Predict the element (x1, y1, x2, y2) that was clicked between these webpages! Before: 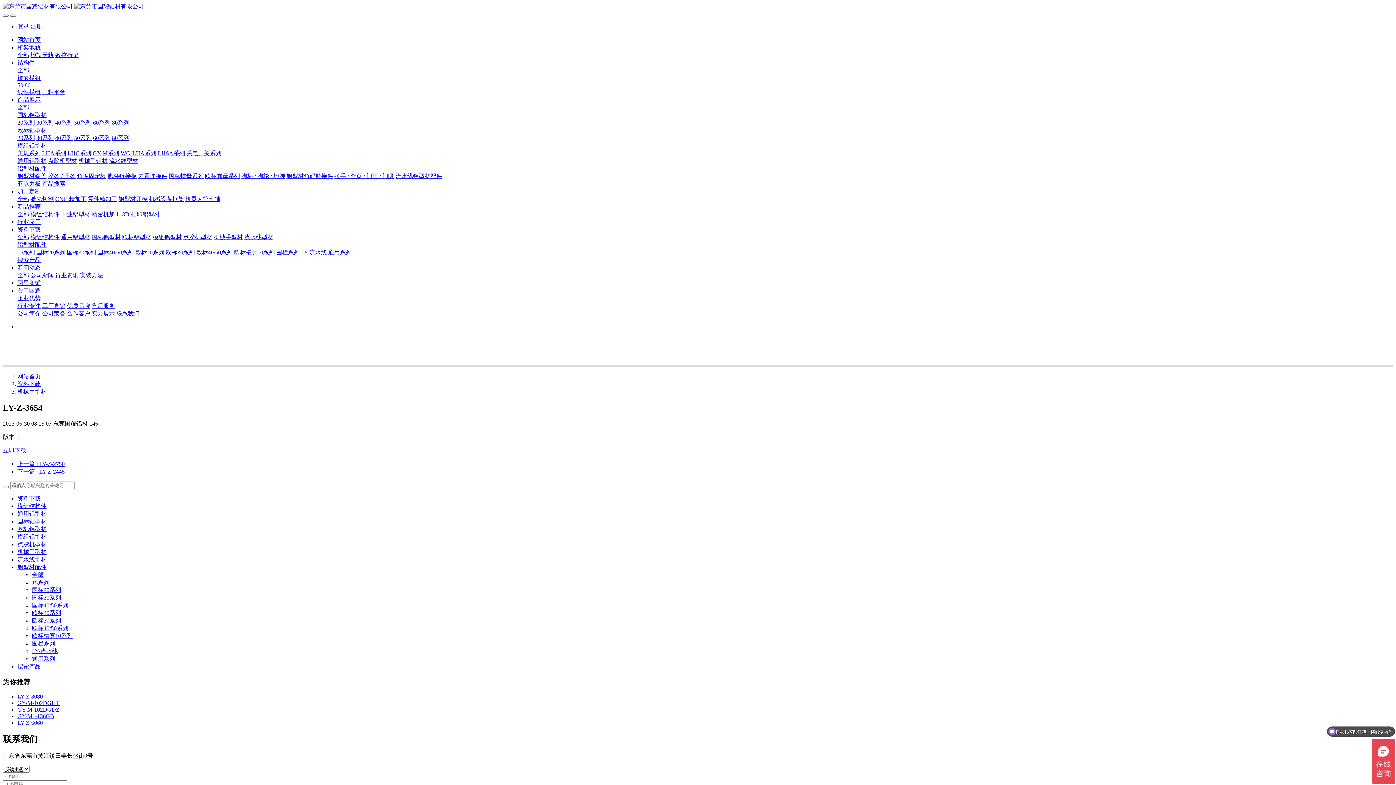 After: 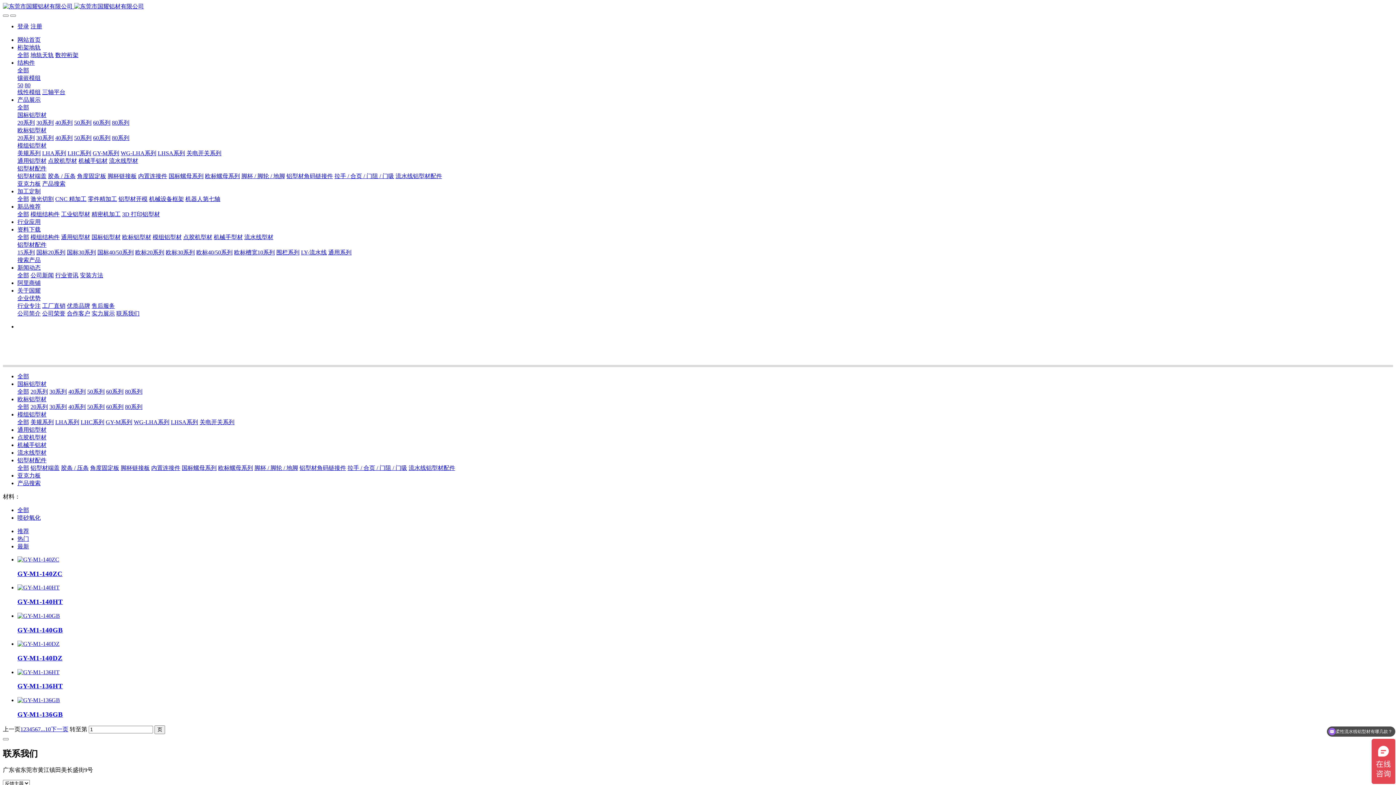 Action: bbox: (17, 142, 46, 148) label: 模组铝型材